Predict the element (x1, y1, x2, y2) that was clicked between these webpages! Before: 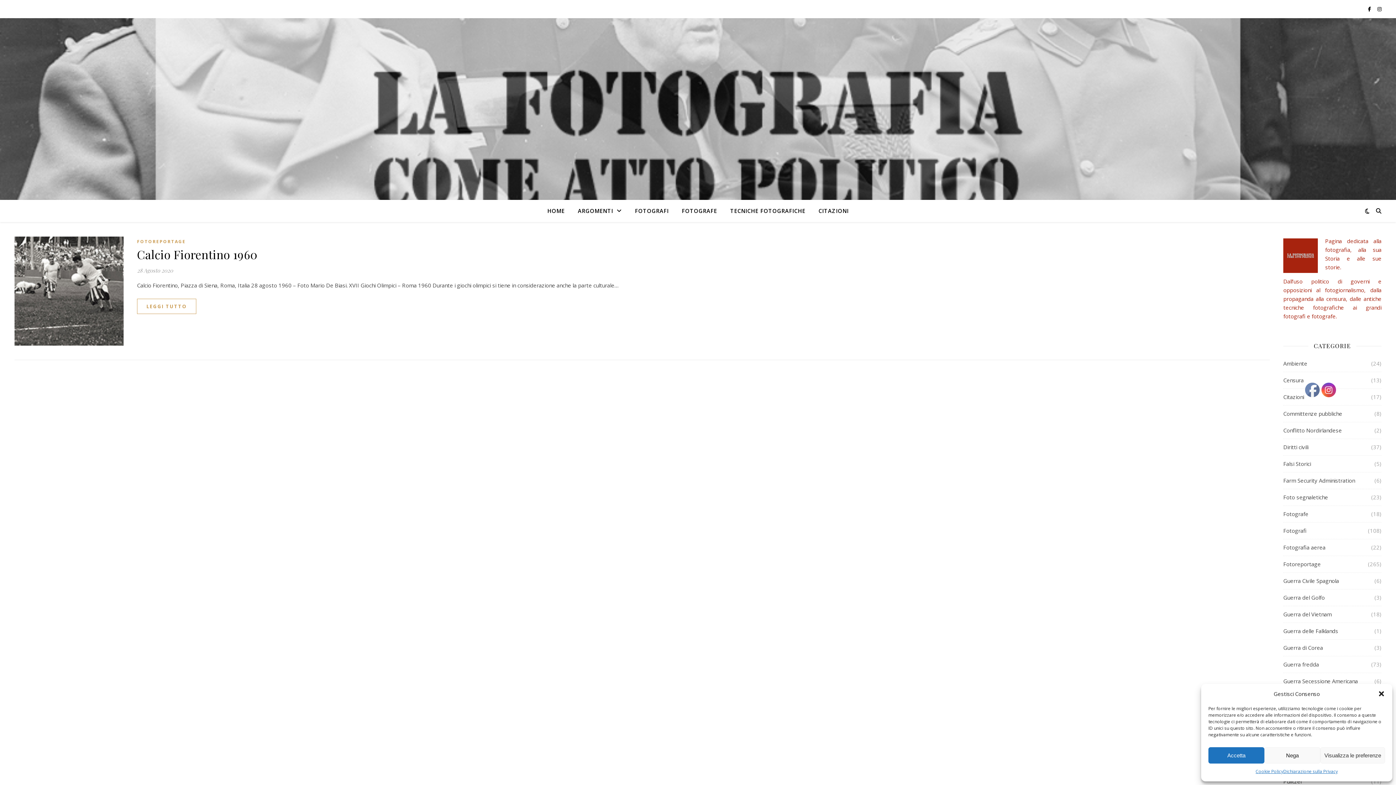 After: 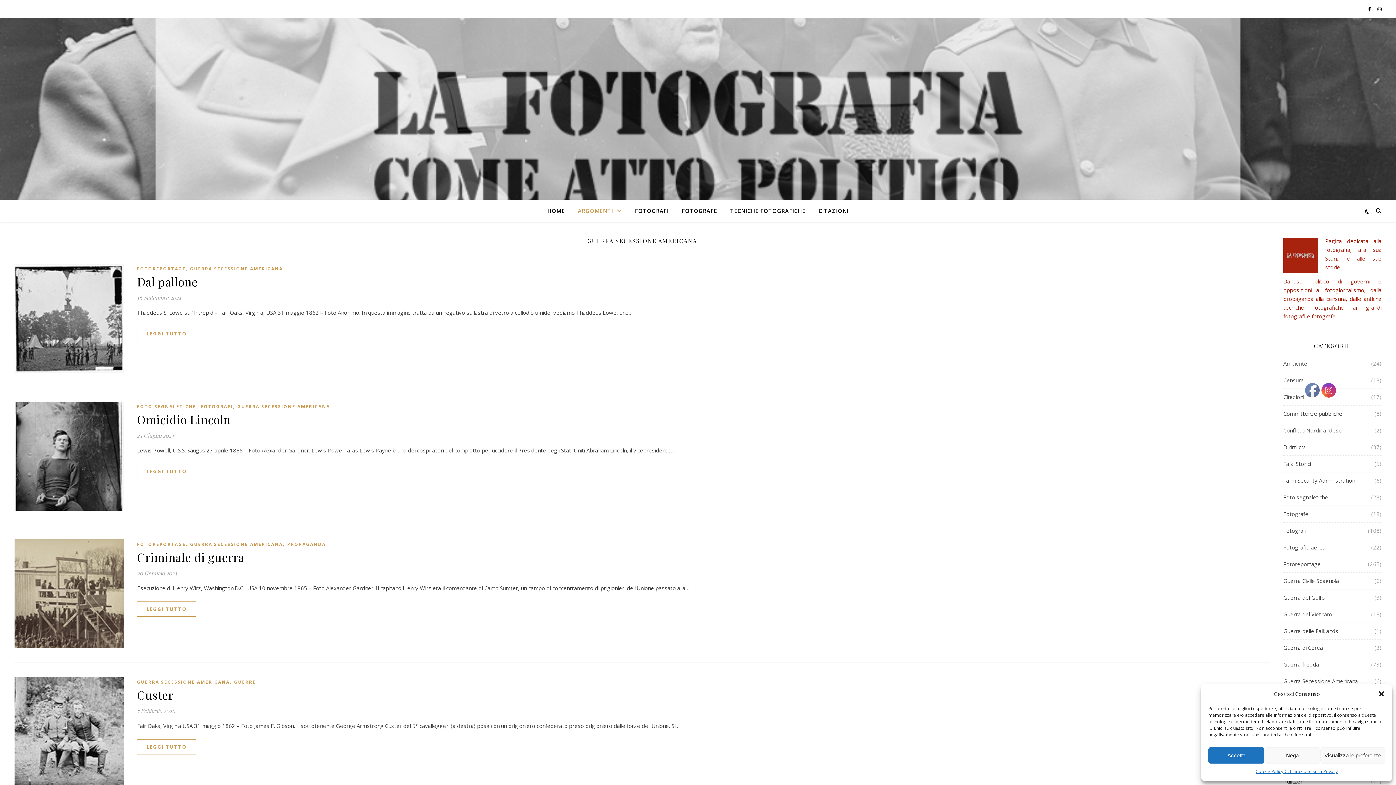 Action: label: Guerra Secessione Americana bbox: (1283, 673, 1358, 689)